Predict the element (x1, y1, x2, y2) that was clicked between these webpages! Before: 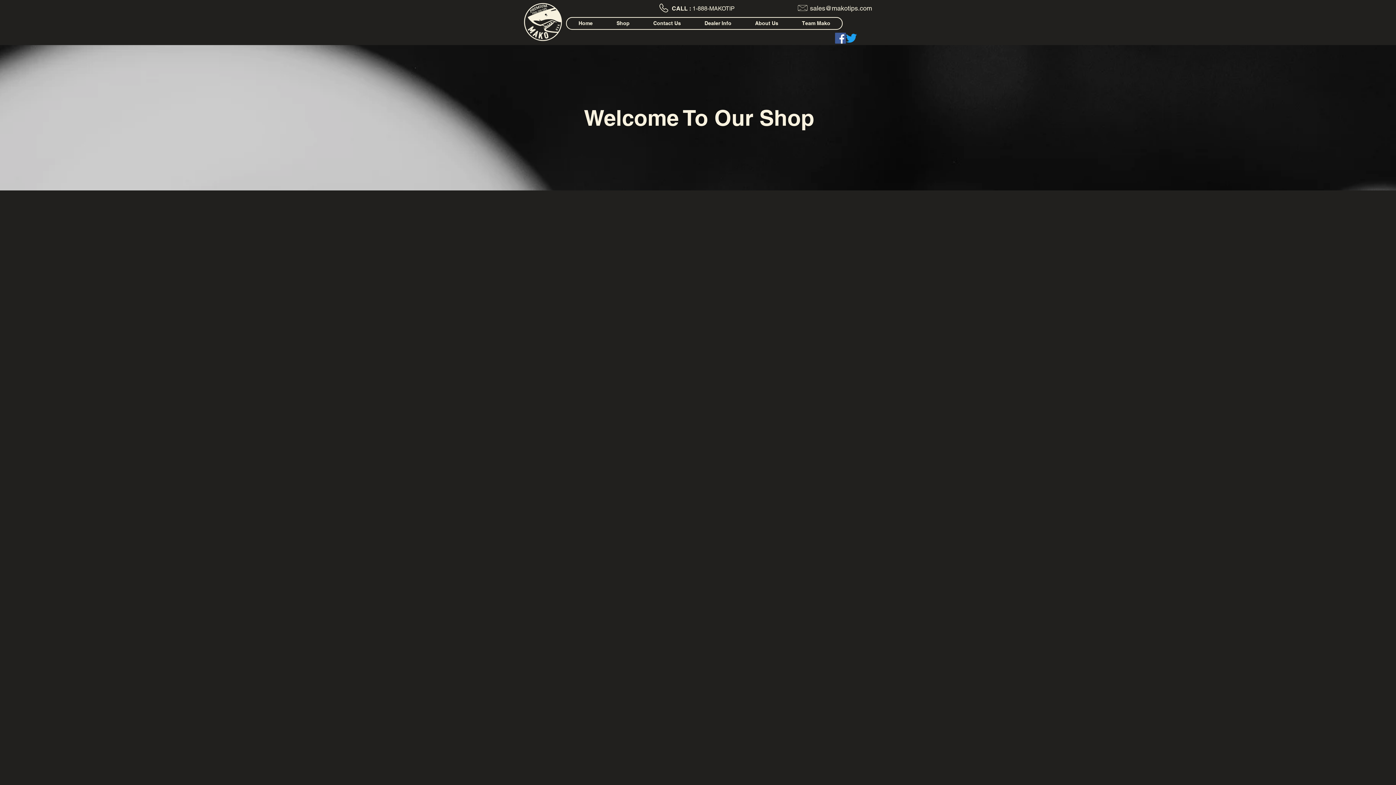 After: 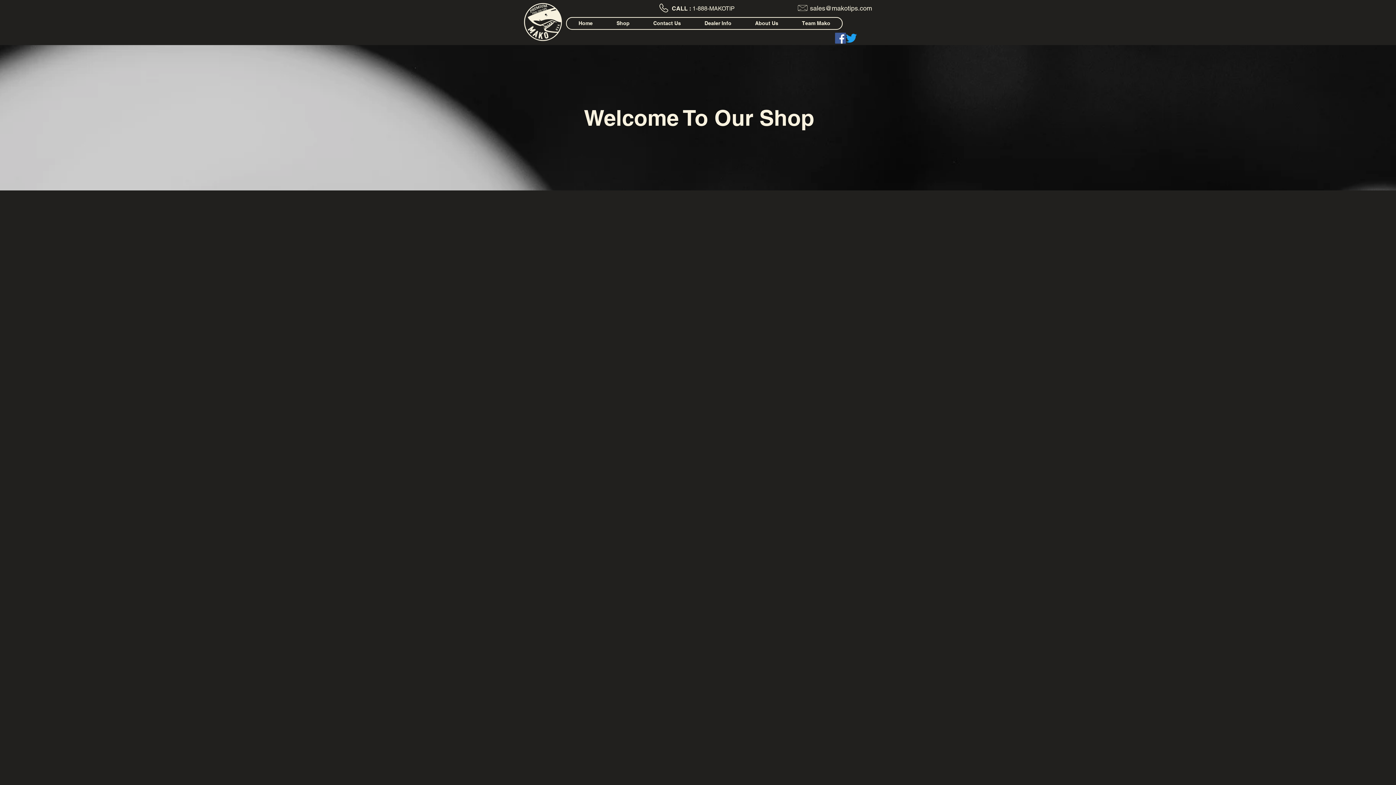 Action: label: Facebook bbox: (835, 32, 846, 43)